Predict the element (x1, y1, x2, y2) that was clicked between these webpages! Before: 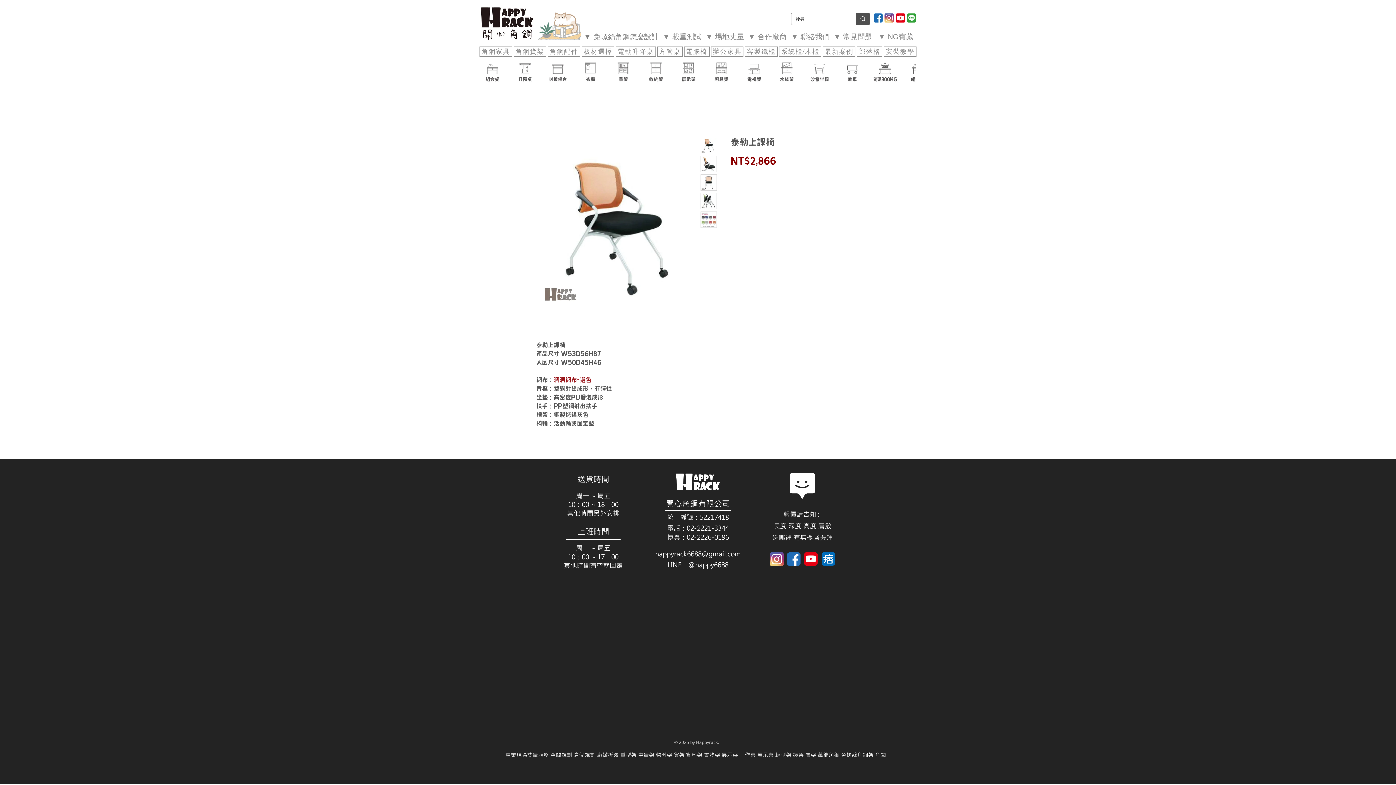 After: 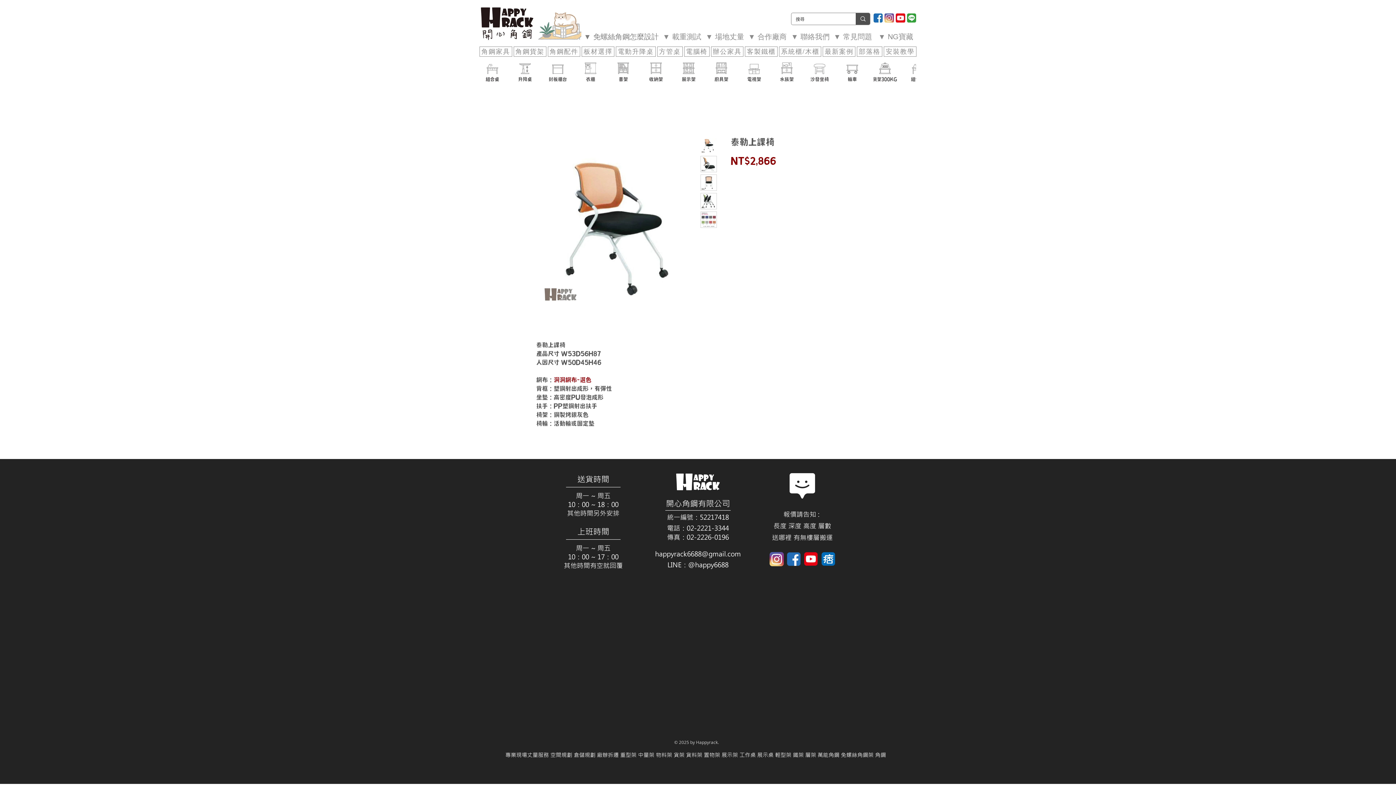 Action: bbox: (700, 211, 717, 228)